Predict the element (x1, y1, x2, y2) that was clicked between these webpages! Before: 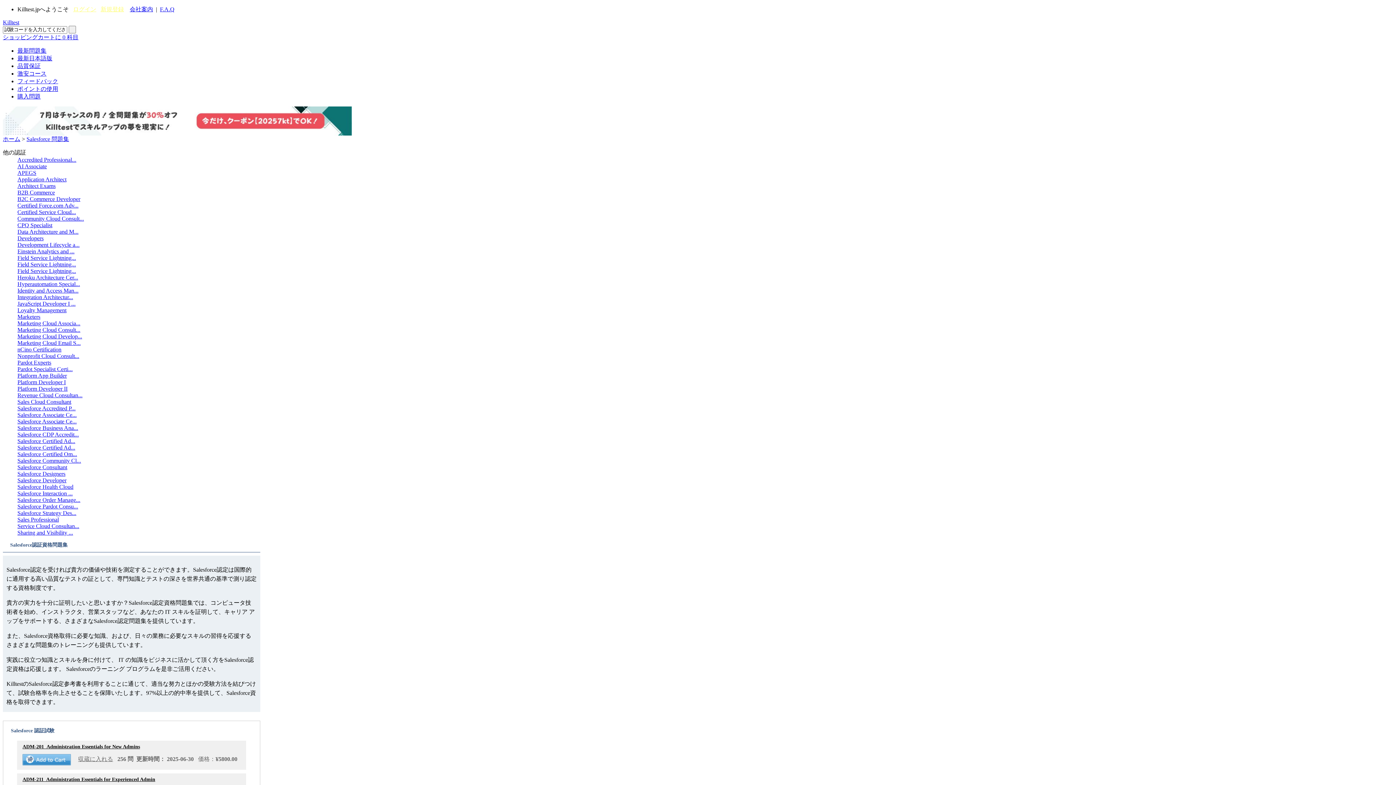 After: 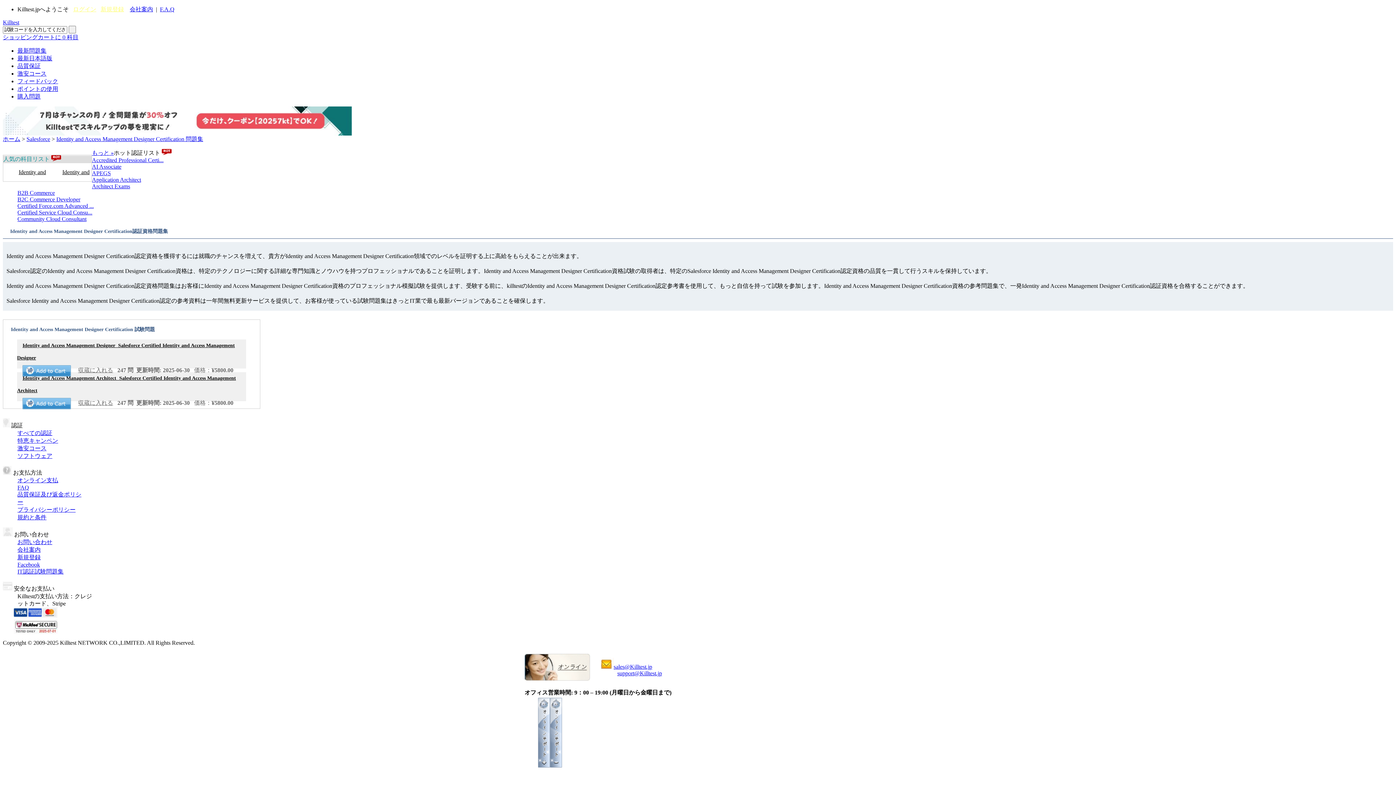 Action: bbox: (17, 287, 78, 293) label: Identity and Access Man...